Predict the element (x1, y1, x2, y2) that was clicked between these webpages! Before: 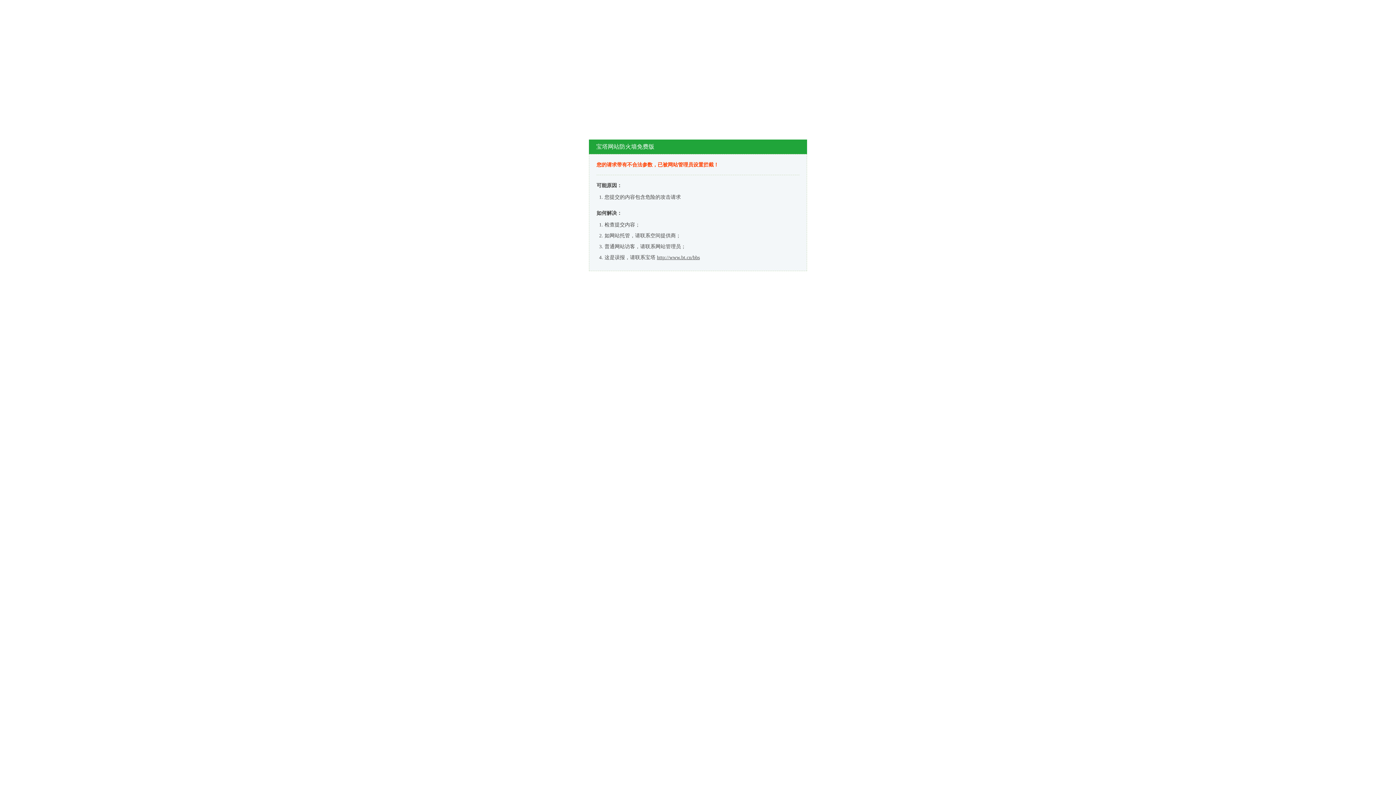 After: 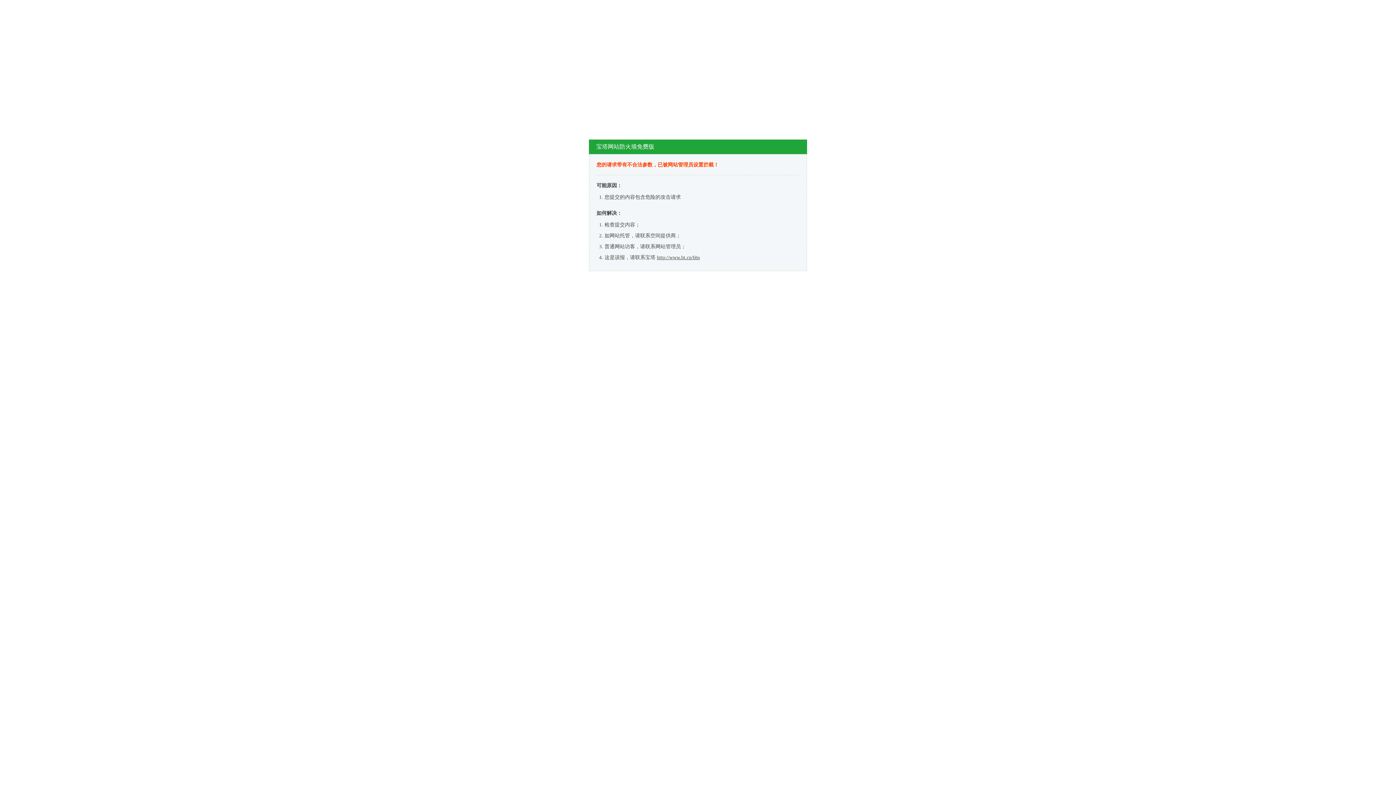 Action: label: http://www.bt.cn/bbs bbox: (657, 254, 700, 260)